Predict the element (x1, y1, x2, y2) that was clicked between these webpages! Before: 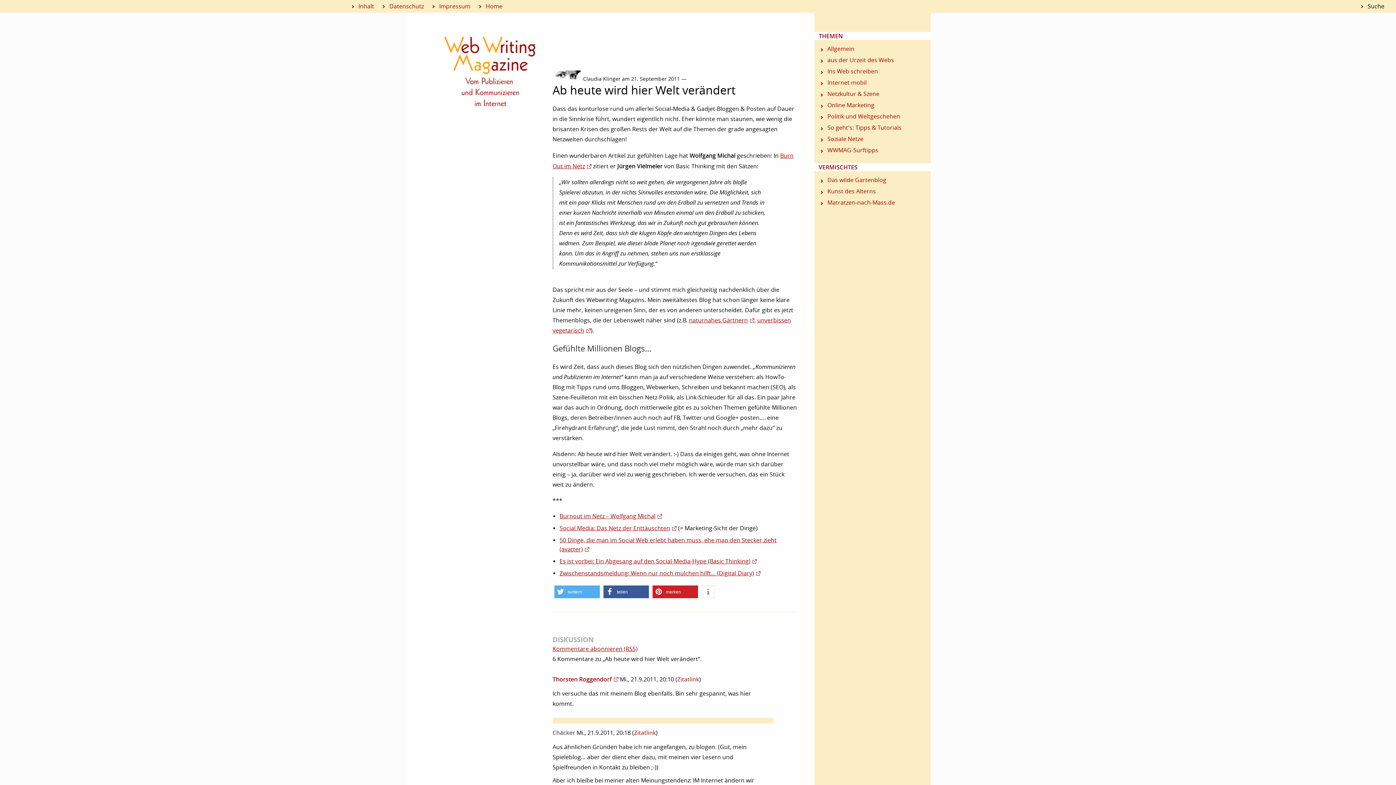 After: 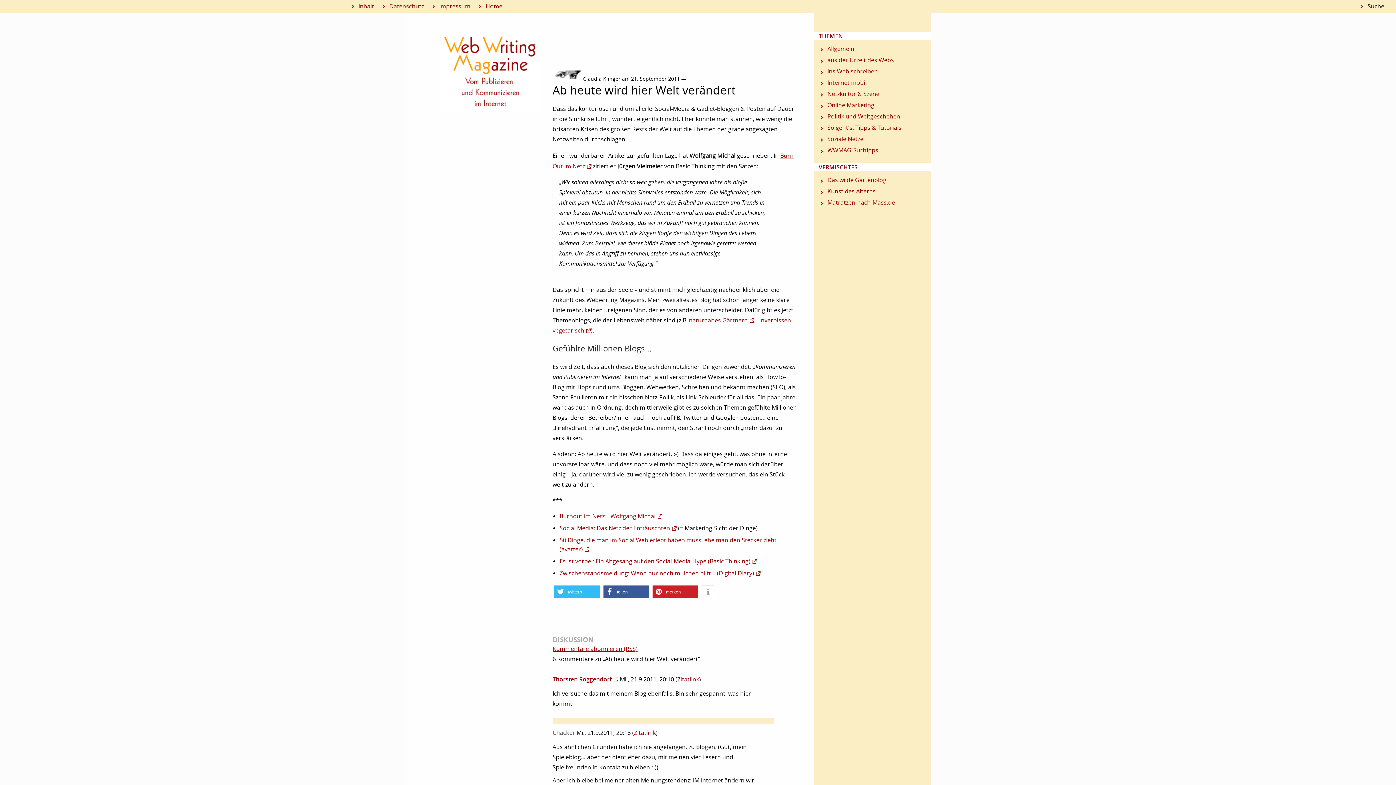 Action: bbox: (554, 585, 600, 598) label: Bei Twitter teilen